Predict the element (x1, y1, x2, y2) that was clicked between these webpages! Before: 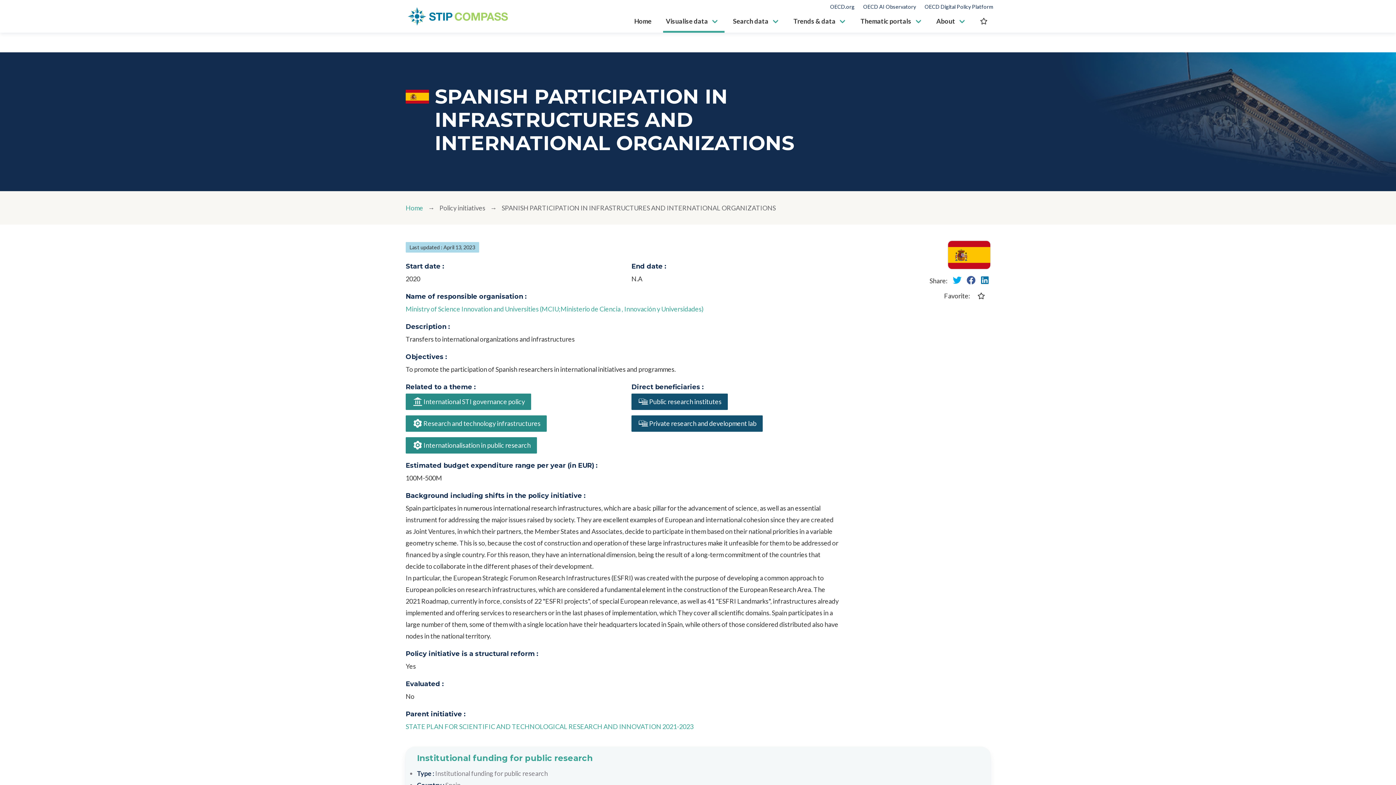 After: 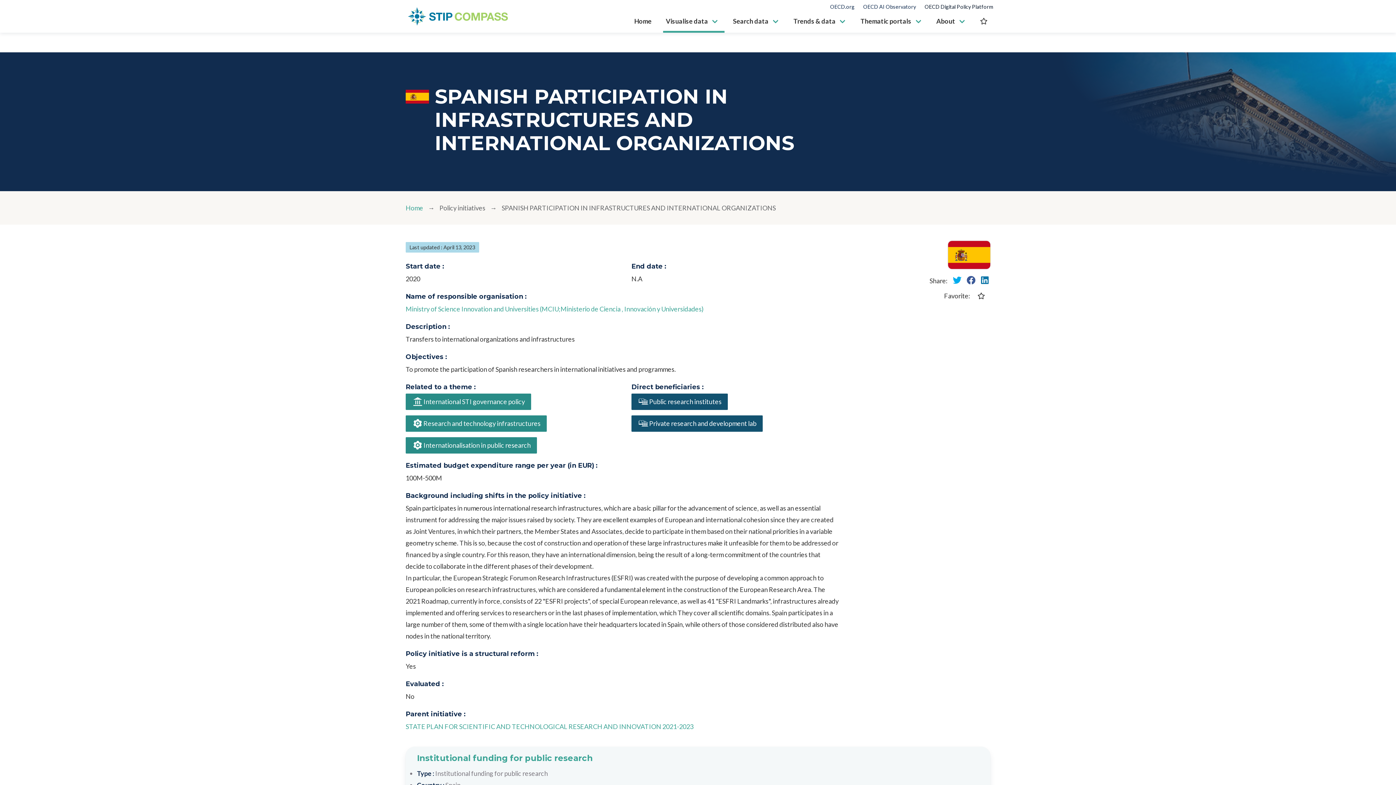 Action: label: OECD Digital Policy Platform bbox: (916, 4, 993, 9)